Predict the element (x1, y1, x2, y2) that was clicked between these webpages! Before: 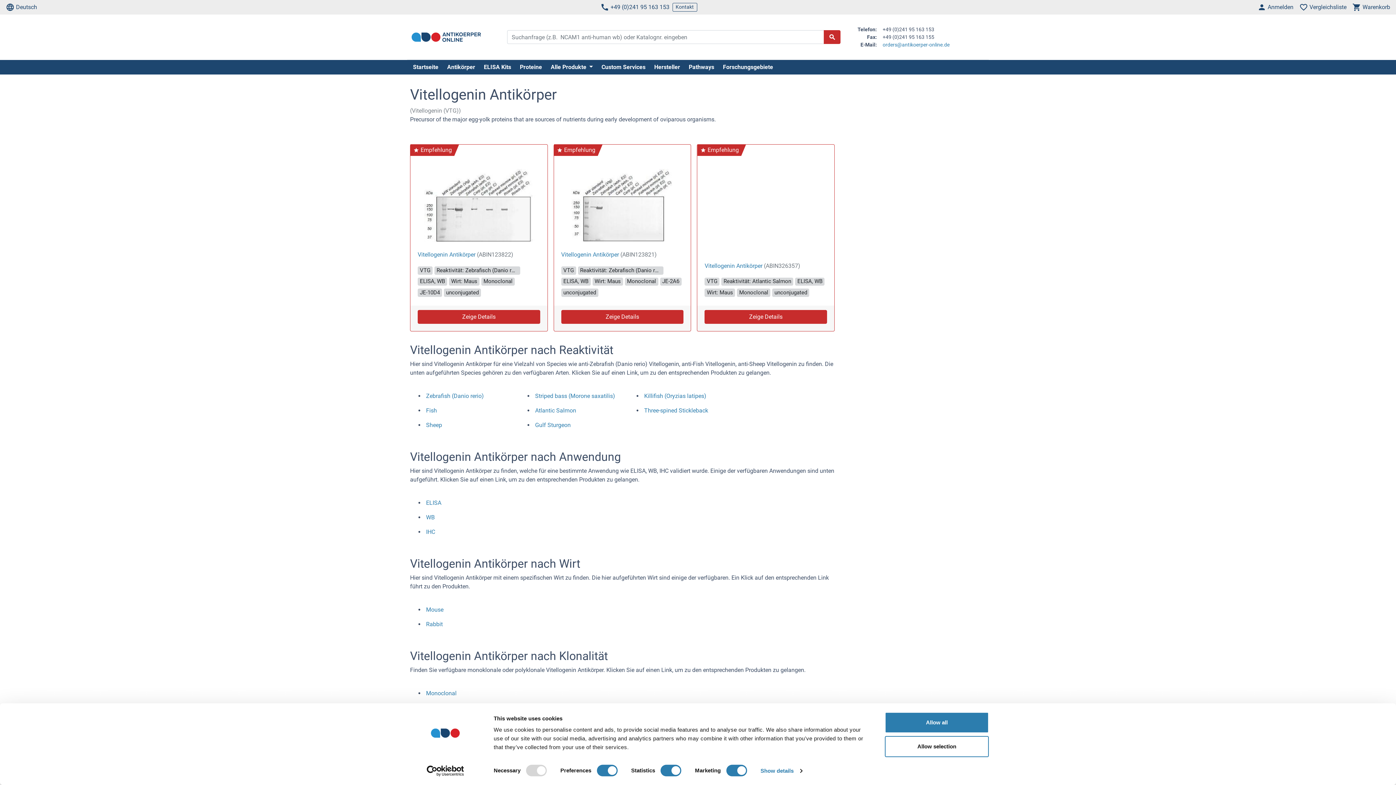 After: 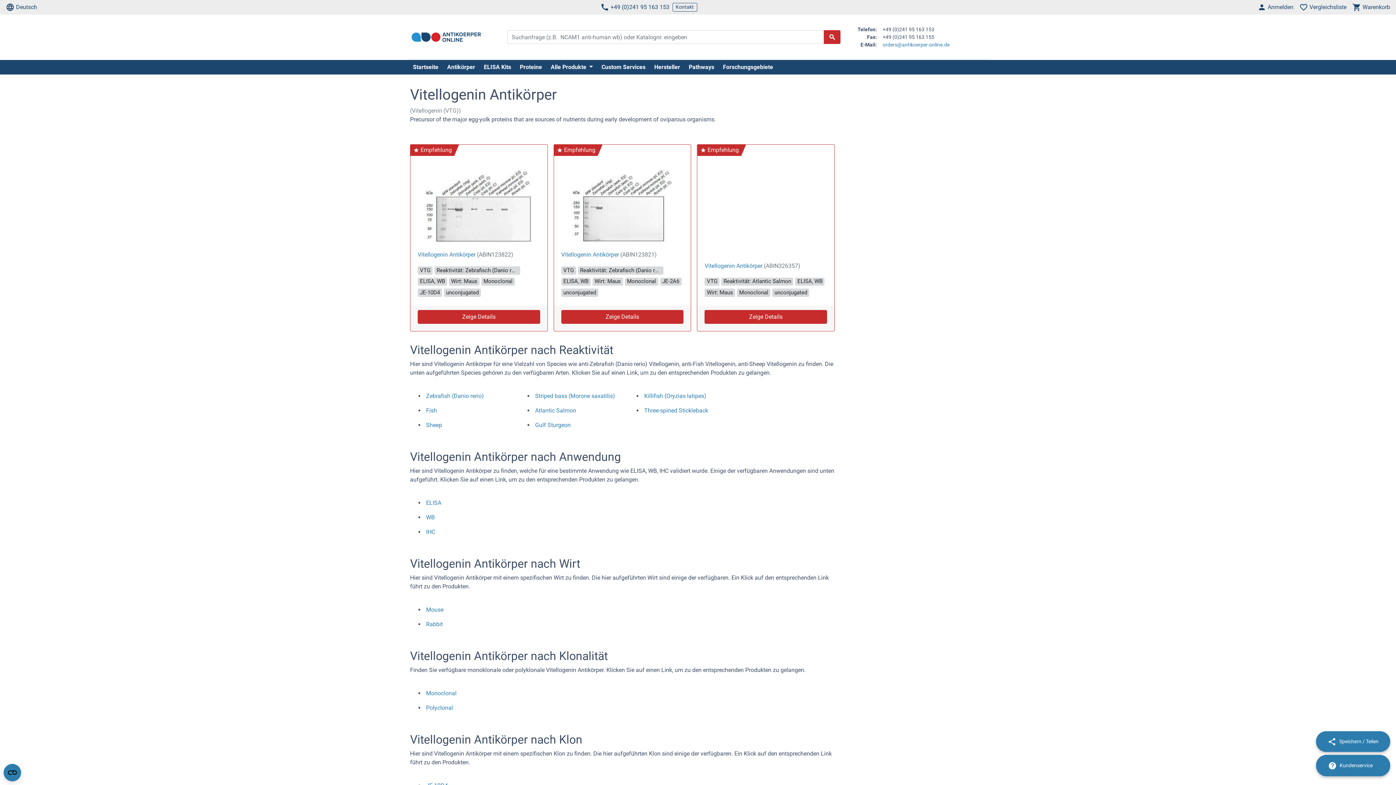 Action: bbox: (885, 736, 989, 757) label: Allow selection